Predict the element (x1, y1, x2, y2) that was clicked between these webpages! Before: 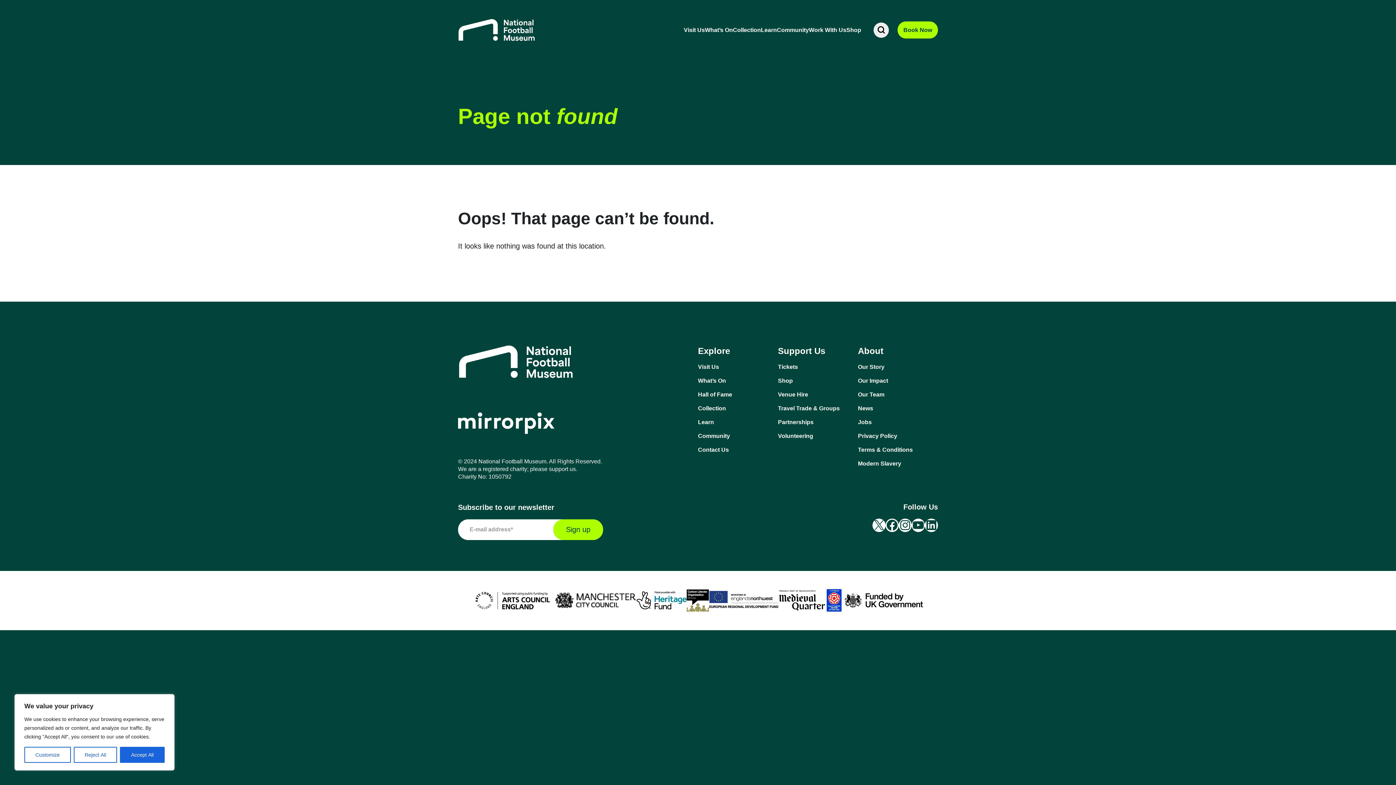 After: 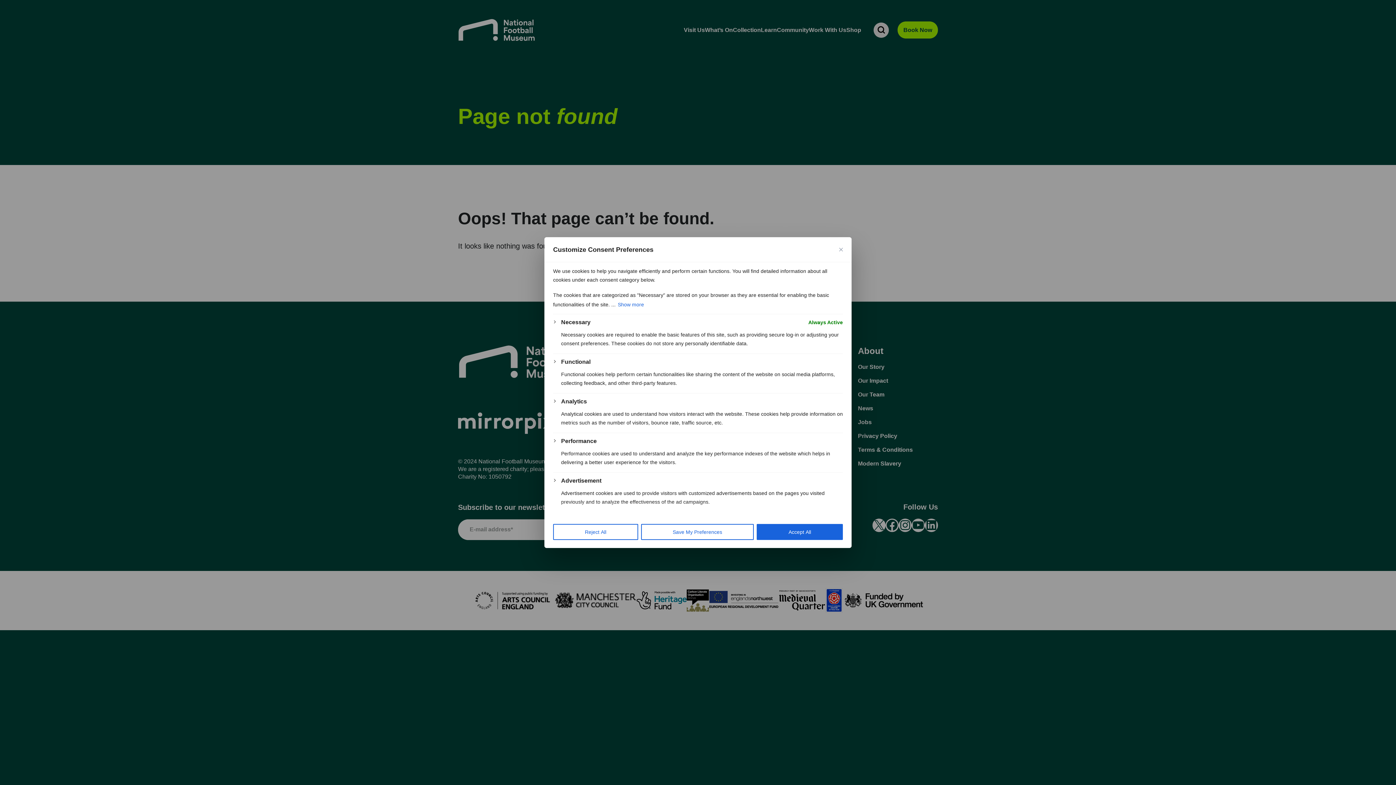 Action: label: Customize bbox: (24, 747, 70, 763)